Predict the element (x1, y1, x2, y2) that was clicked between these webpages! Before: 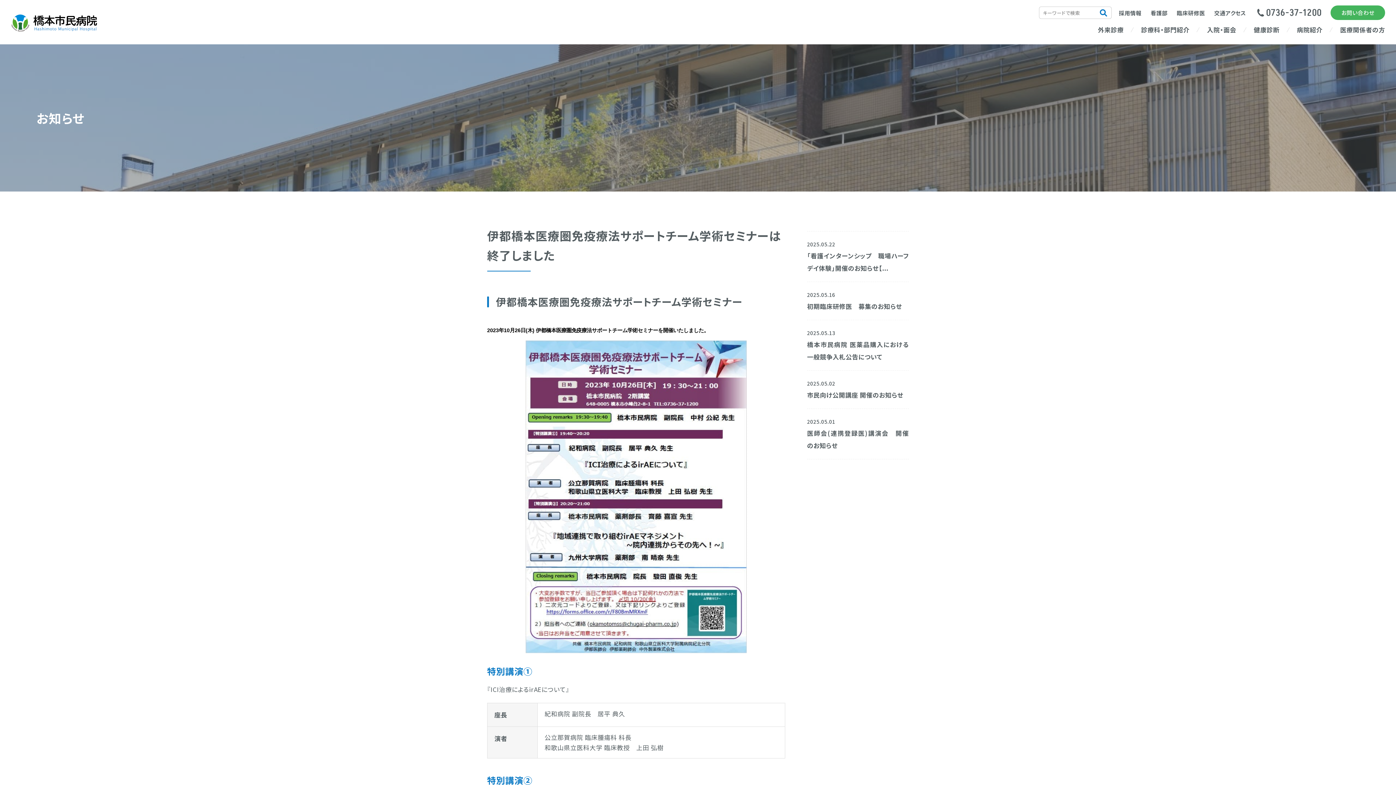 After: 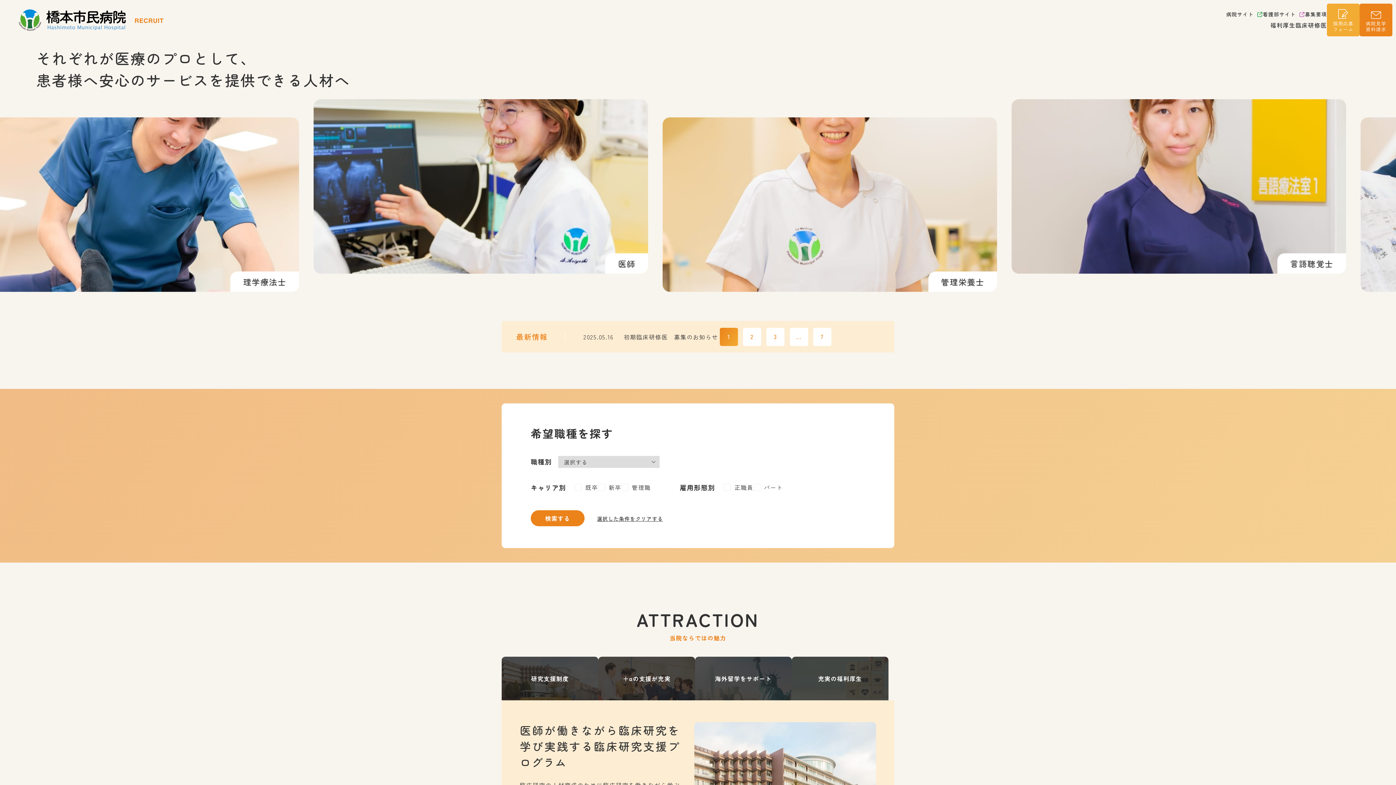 Action: label: 採用情報 bbox: (1119, 9, 1141, 16)